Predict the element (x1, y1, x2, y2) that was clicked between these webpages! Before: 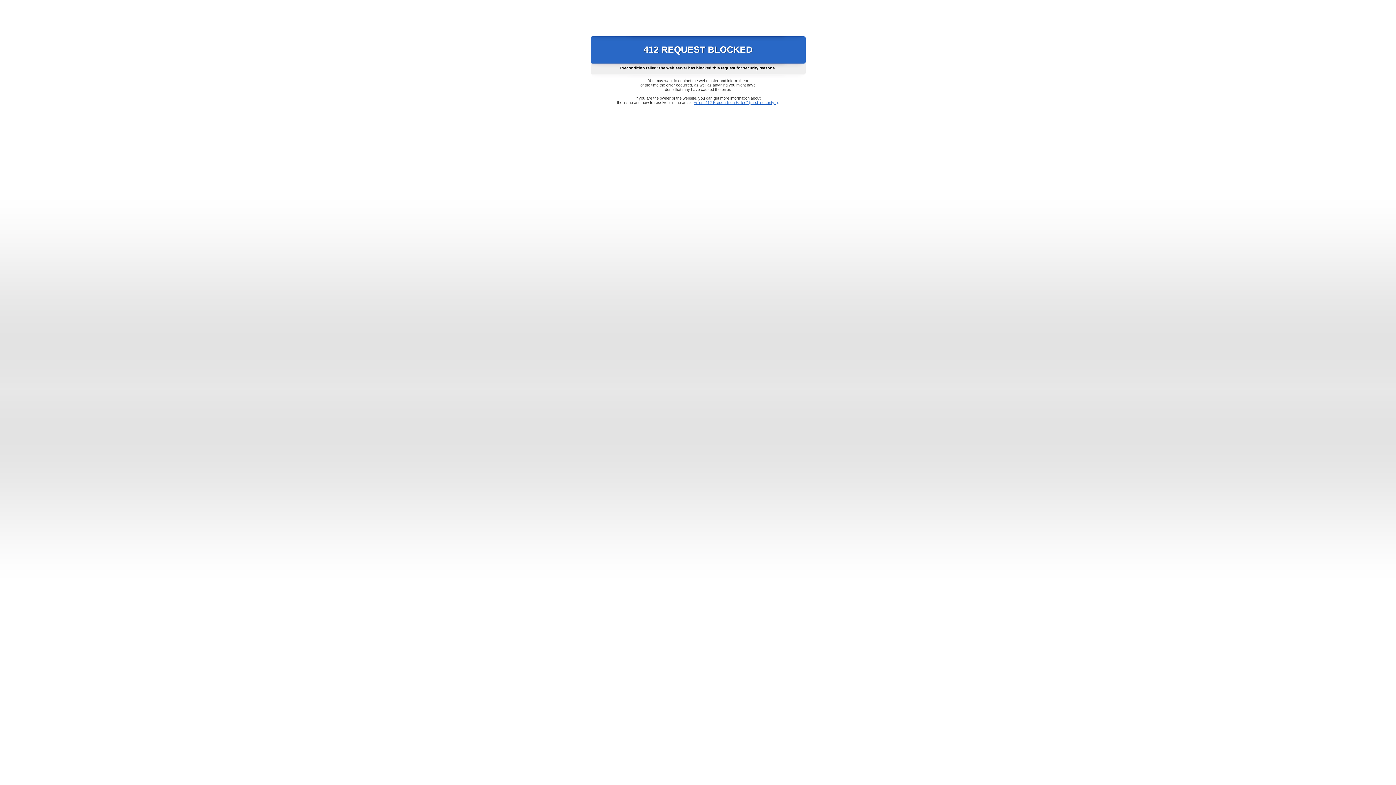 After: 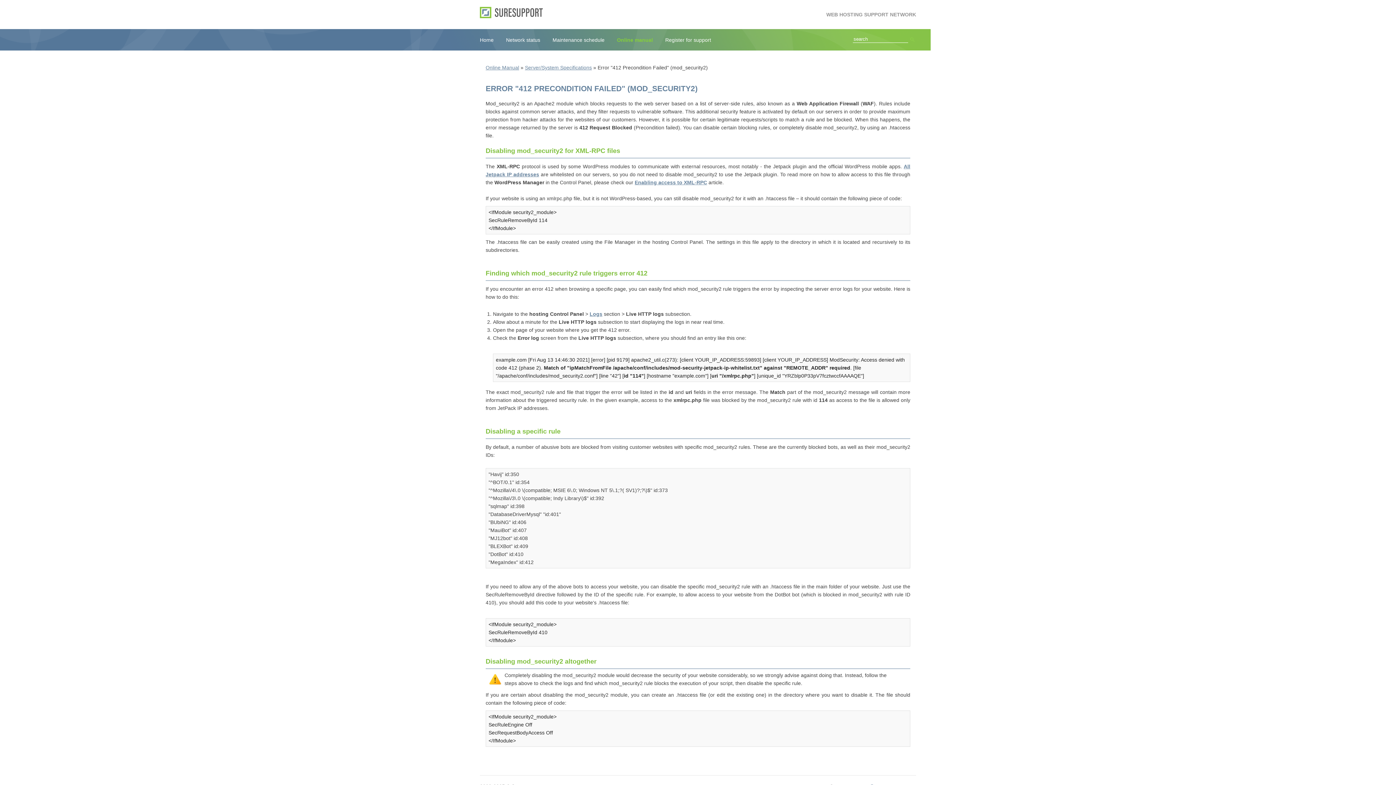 Action: bbox: (693, 100, 778, 104) label: Error "412 Precondition Failed" (mod_security2)